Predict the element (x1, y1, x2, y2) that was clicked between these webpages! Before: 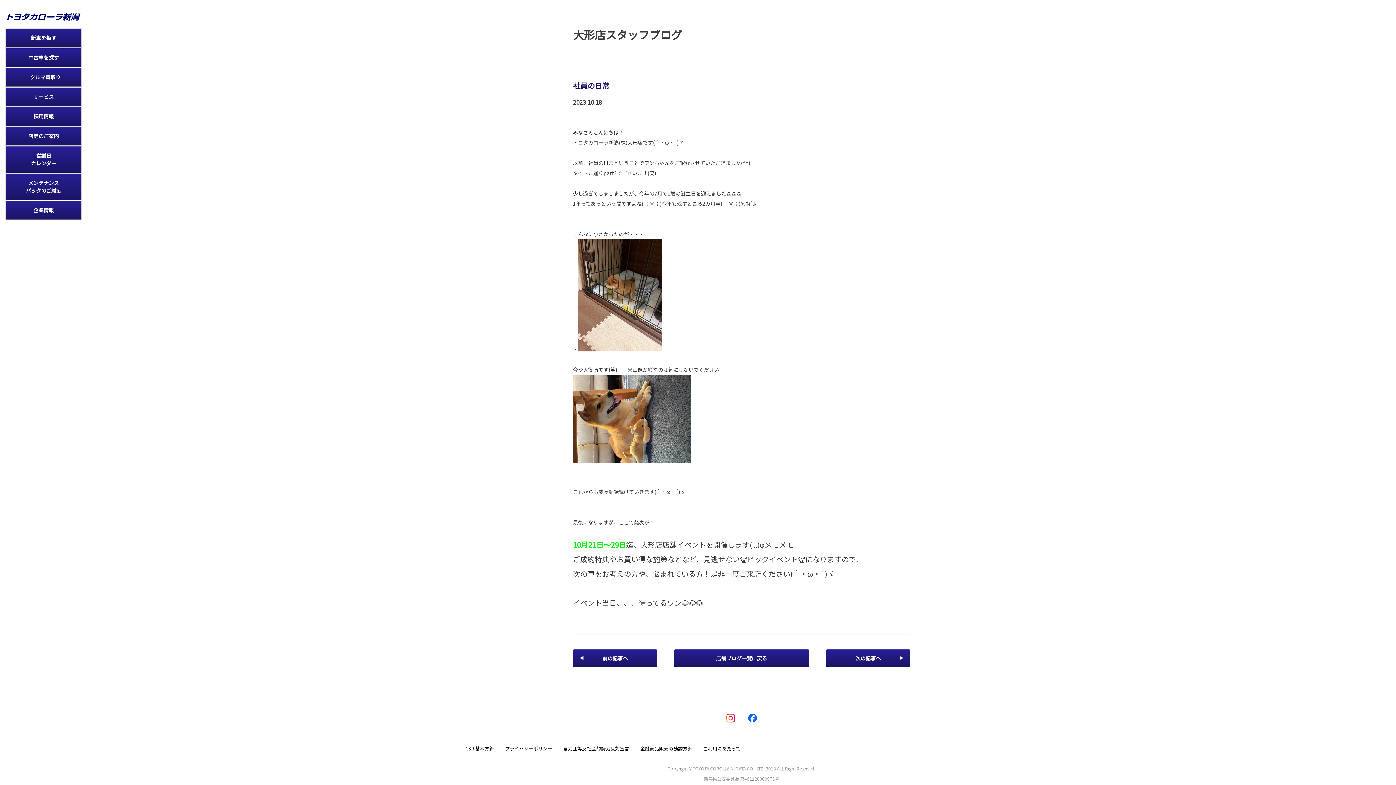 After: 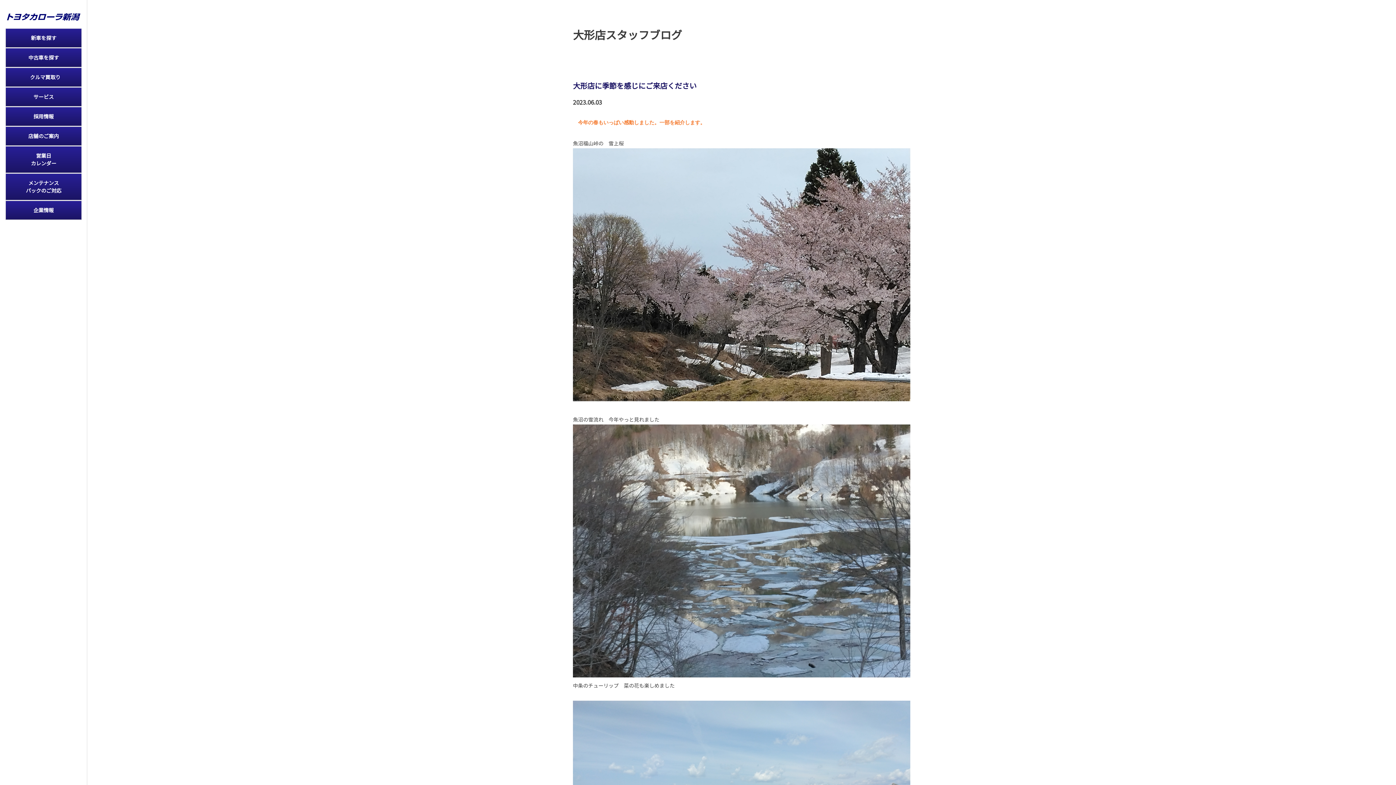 Action: bbox: (826, 649, 910, 667) label: 次の記事へ